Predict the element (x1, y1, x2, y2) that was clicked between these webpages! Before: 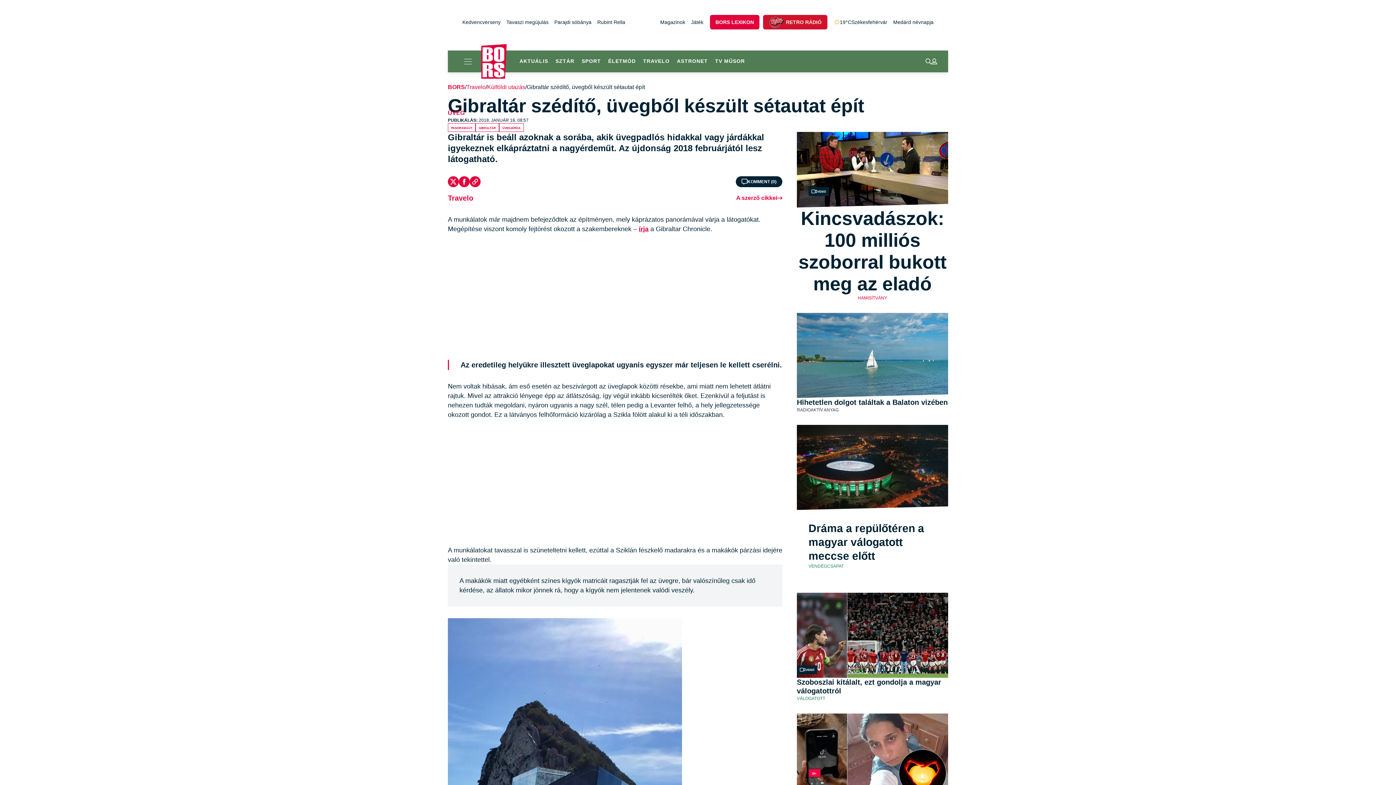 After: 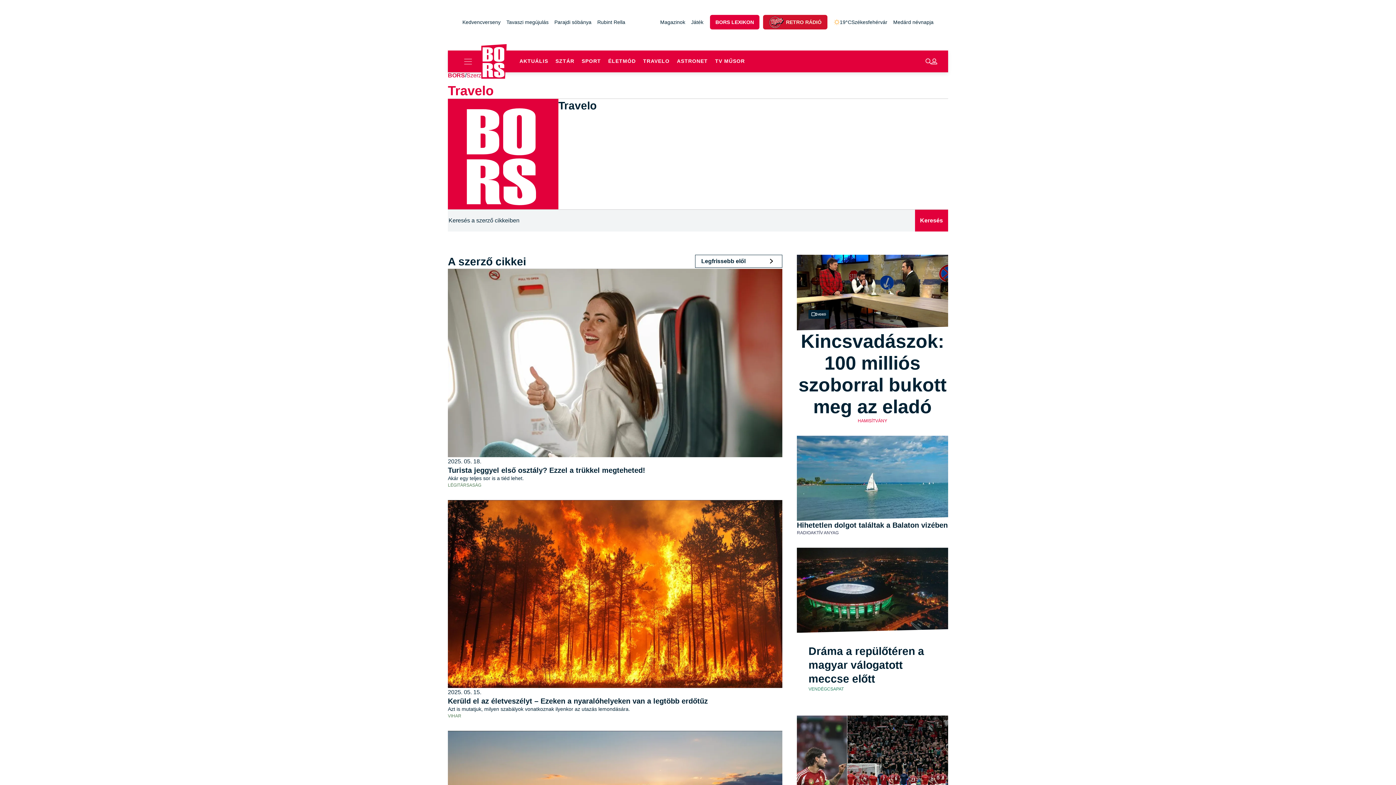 Action: label: Travelo bbox: (448, 193, 473, 203)